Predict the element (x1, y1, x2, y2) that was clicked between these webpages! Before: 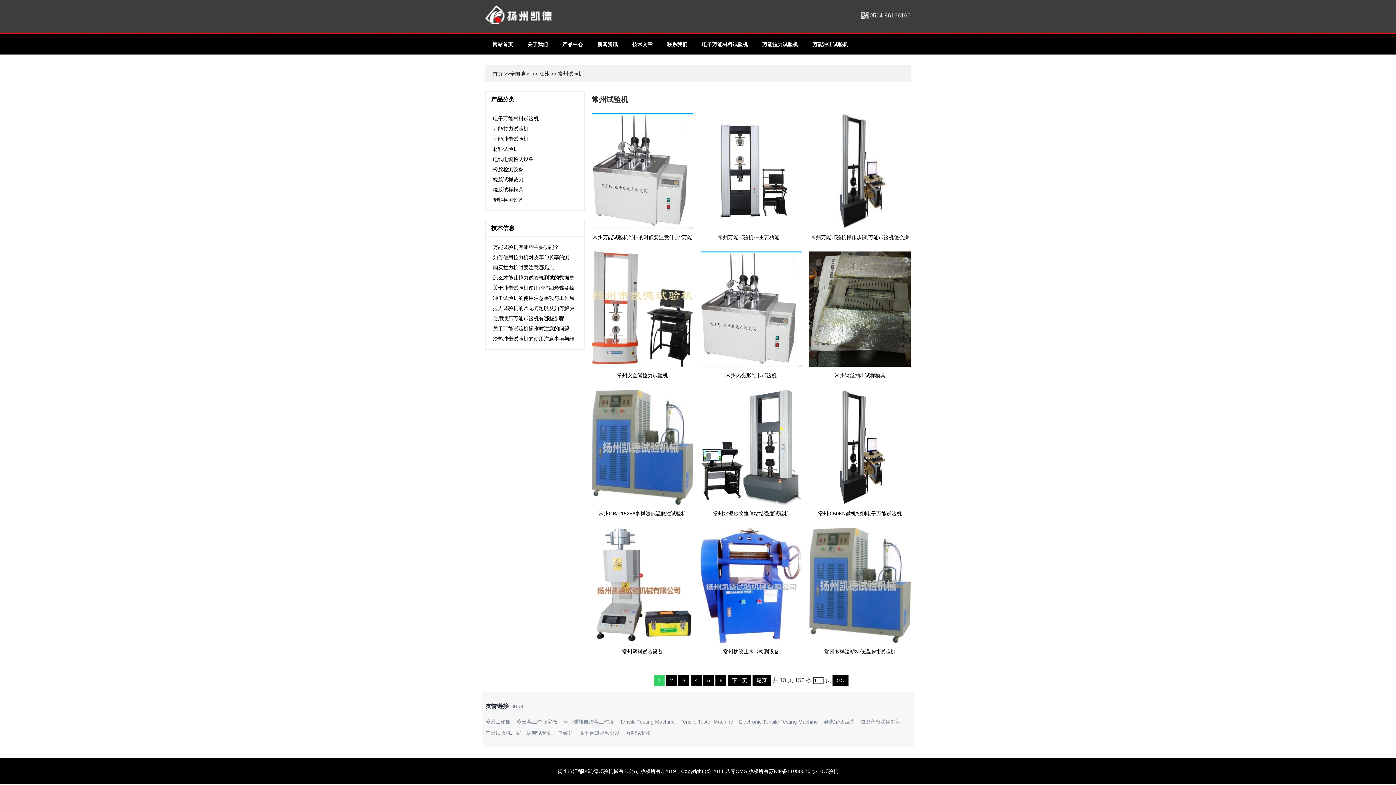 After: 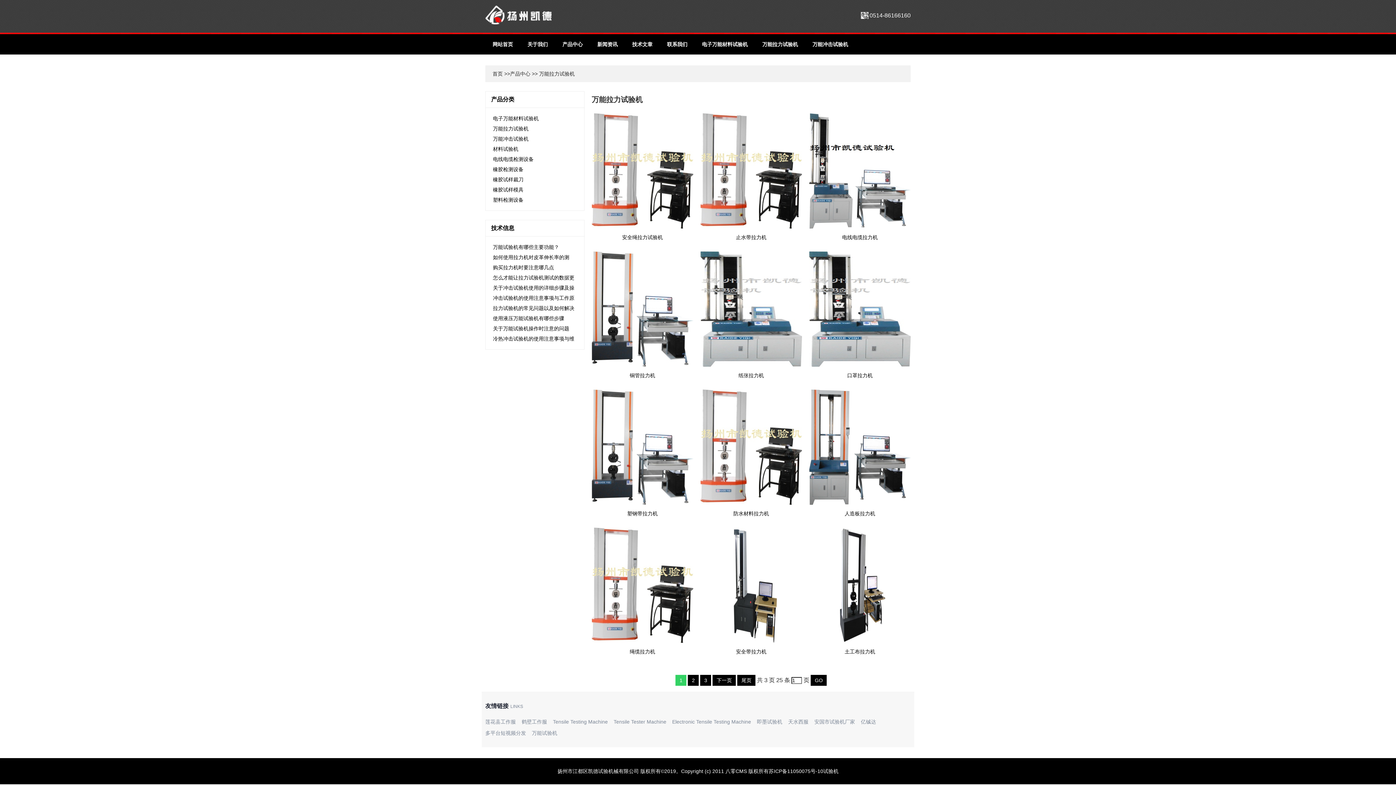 Action: label: 万能拉力试验机 bbox: (755, 34, 805, 54)